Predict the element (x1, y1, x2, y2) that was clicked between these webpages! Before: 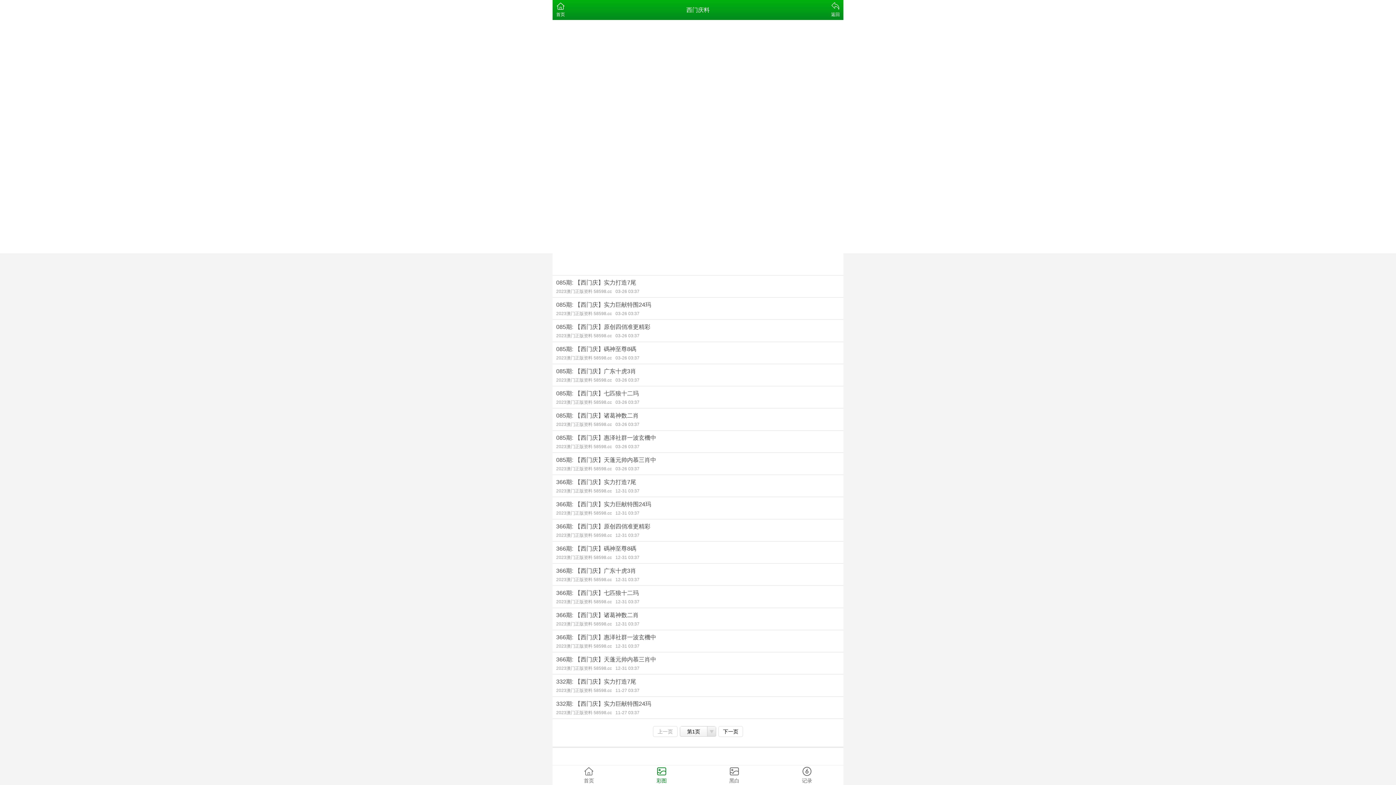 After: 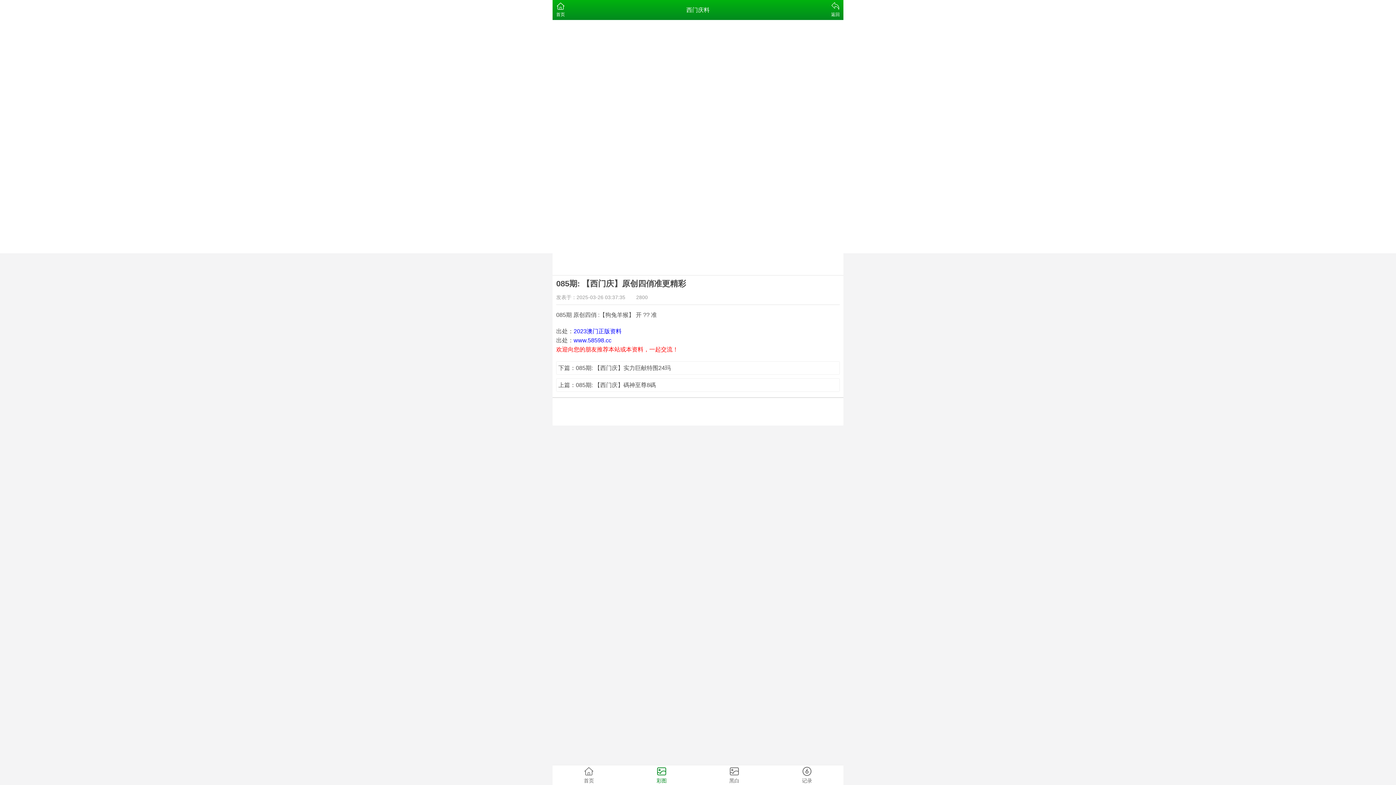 Action: label: 085期: 【西门庆】原创四俏准更精彩
2023澳门正版资料 58598.cc03-26 03:37 bbox: (552, 320, 843, 341)